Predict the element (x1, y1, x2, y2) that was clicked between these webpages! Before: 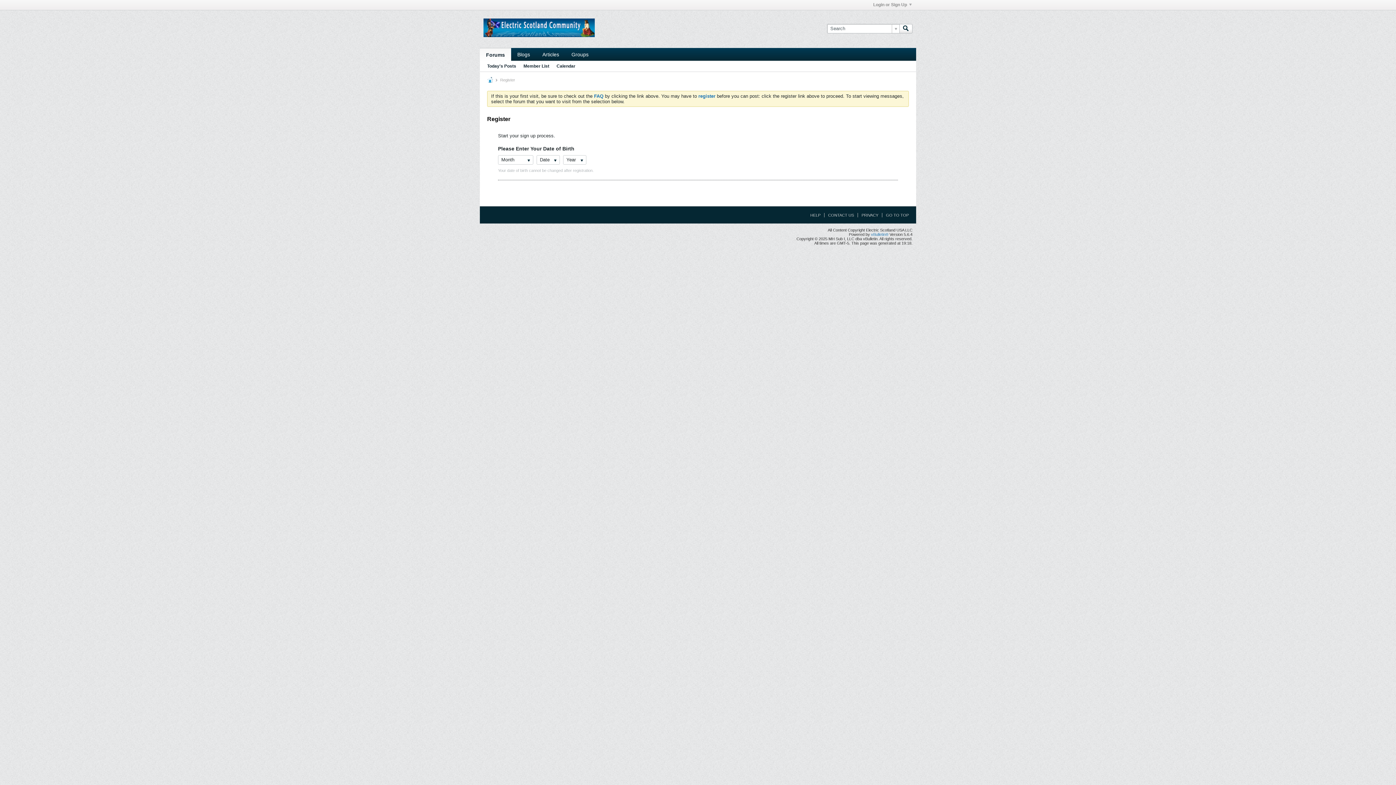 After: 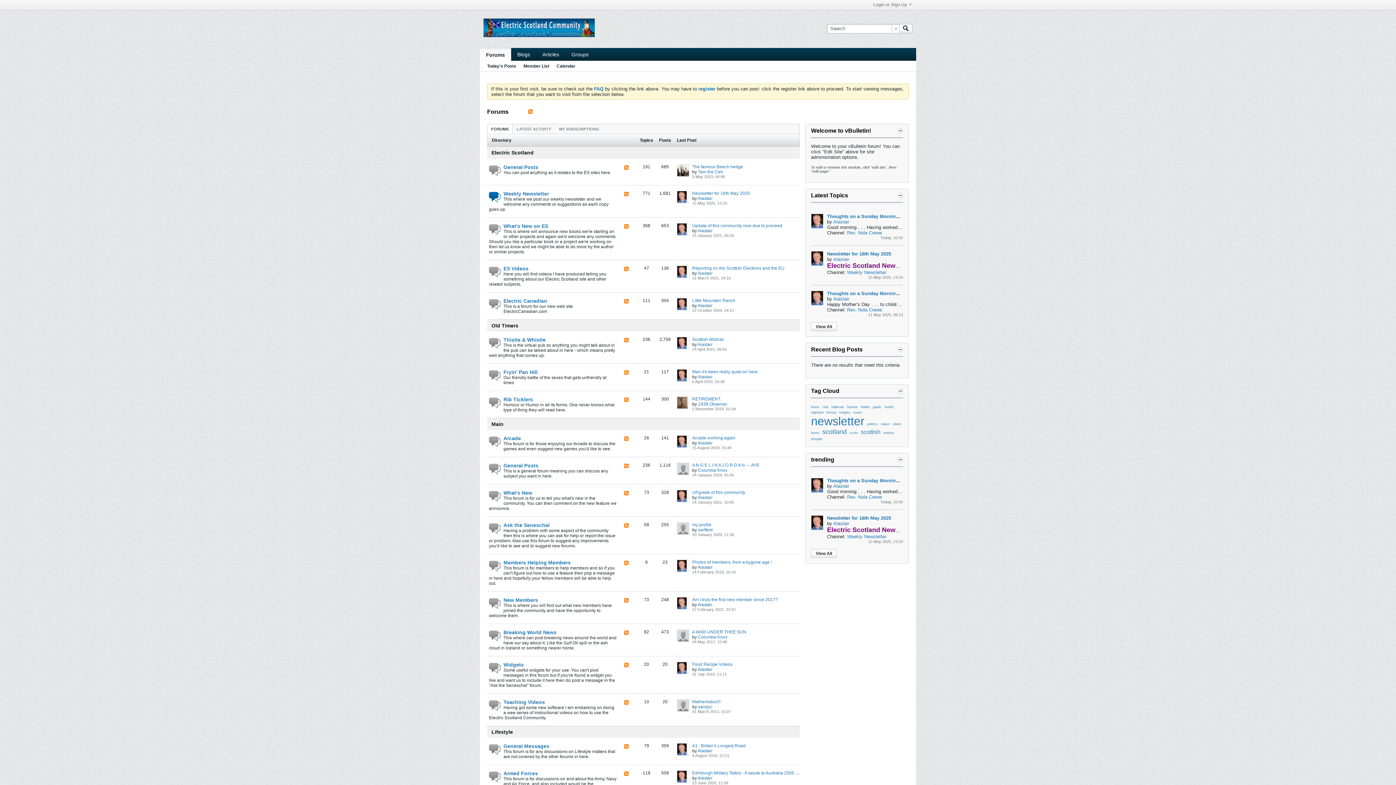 Action: bbox: (480, 48, 511, 61) label: Forums